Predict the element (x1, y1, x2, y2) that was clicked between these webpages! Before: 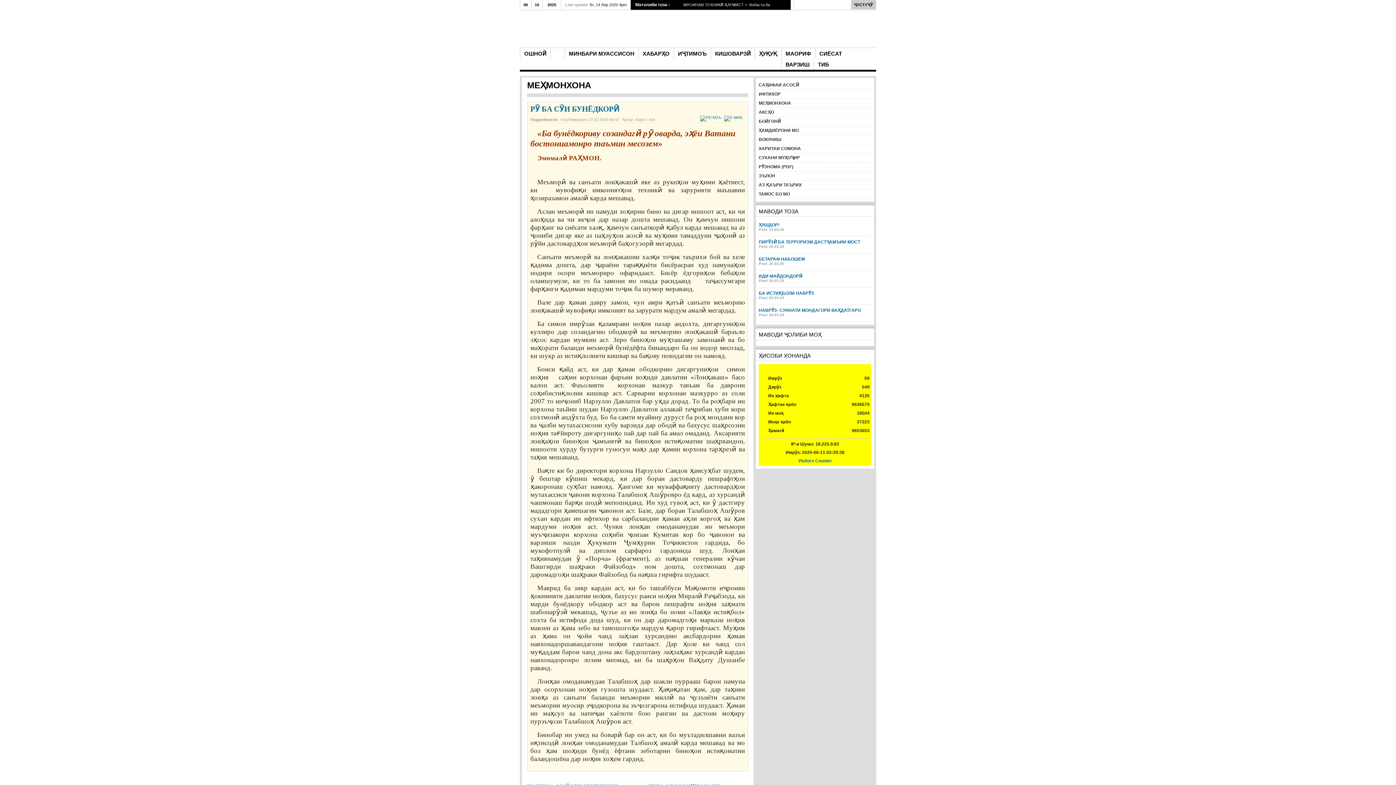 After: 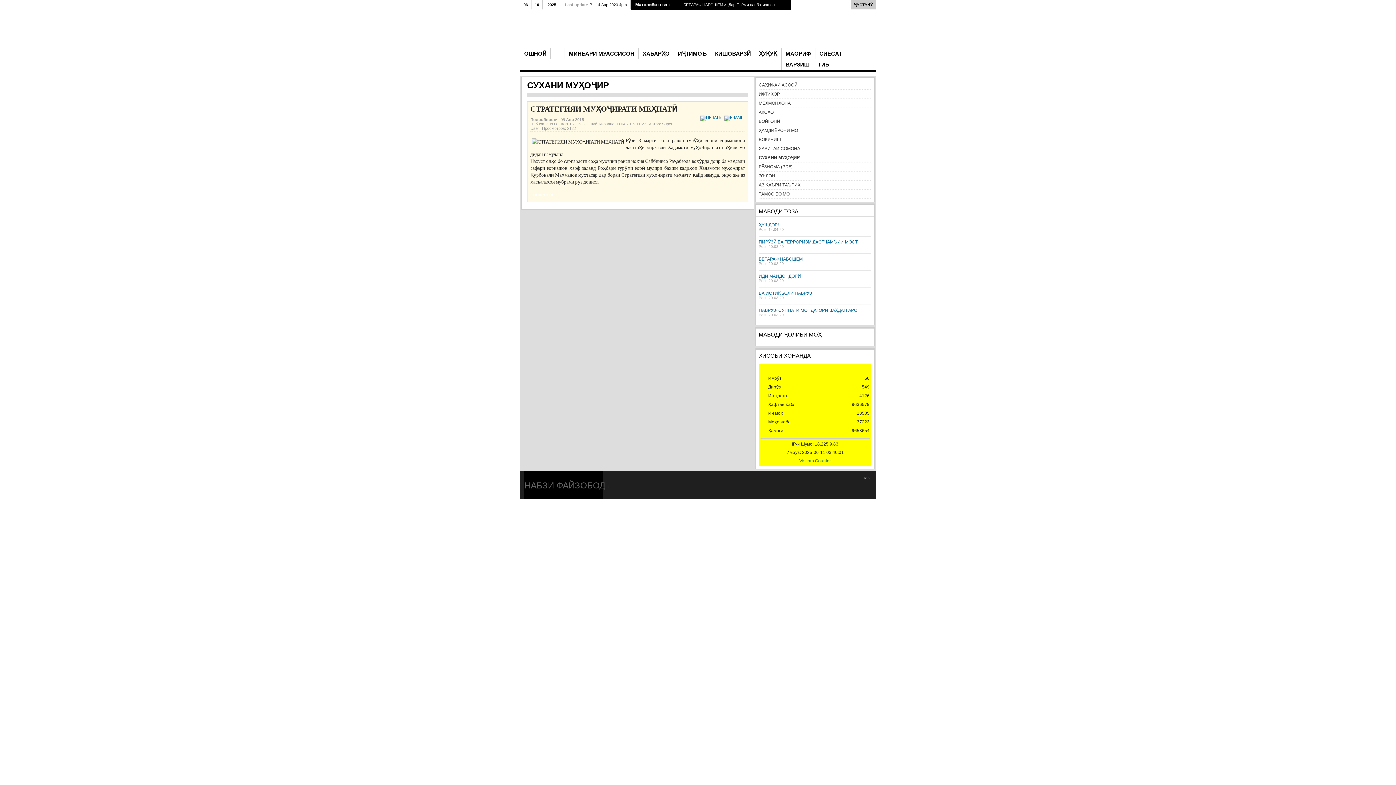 Action: label: СУХАНИ МУҲОҶИР bbox: (758, 153, 871, 162)